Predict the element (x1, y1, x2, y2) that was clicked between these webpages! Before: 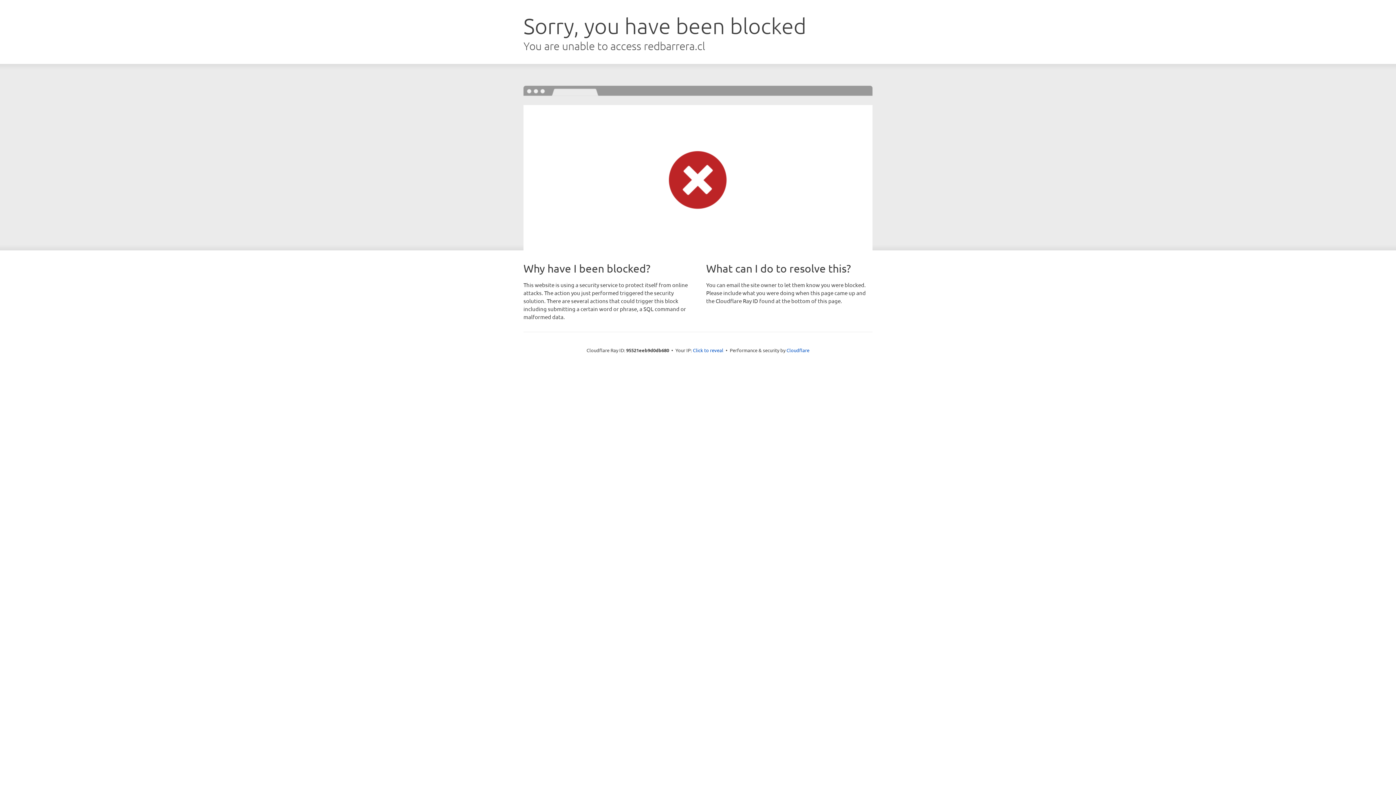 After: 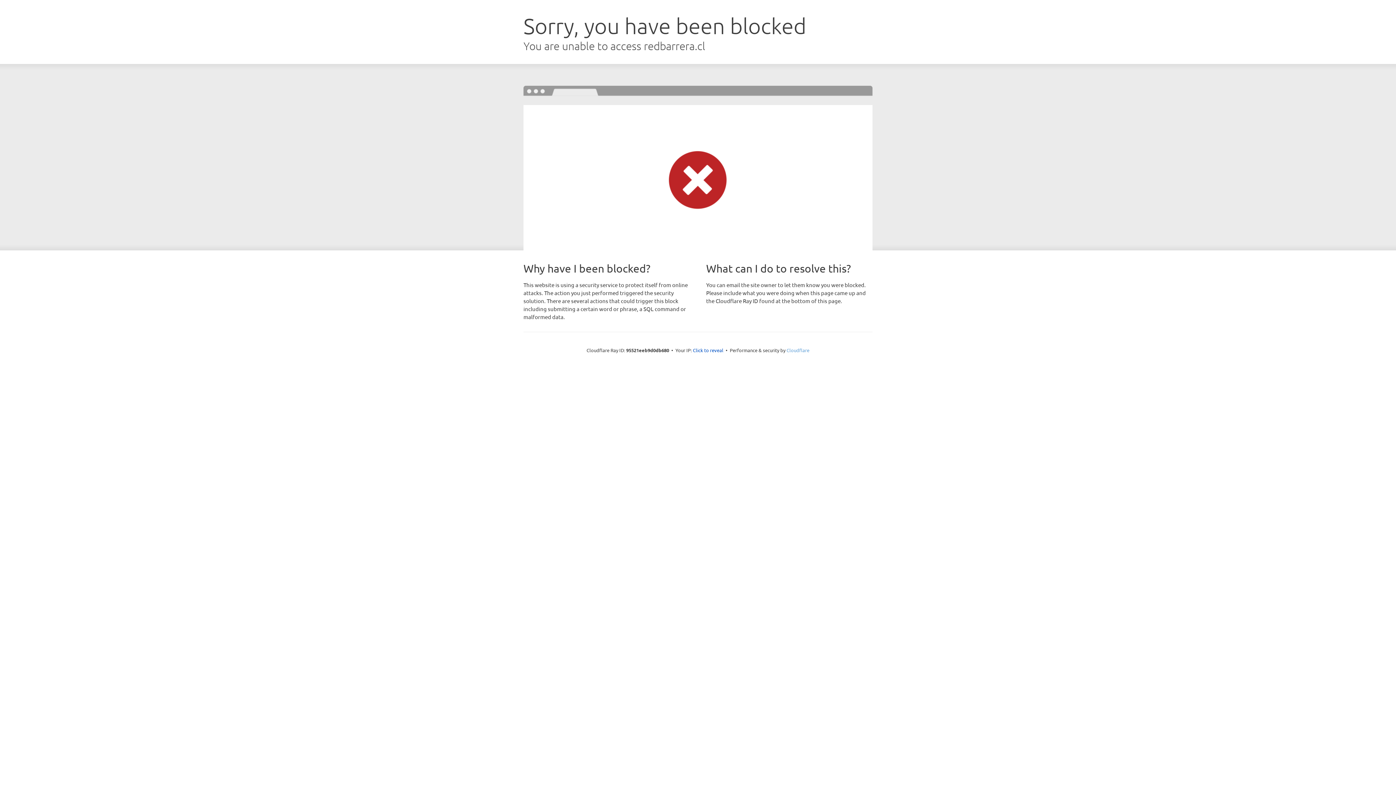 Action: label: Cloudflare bbox: (786, 347, 809, 353)